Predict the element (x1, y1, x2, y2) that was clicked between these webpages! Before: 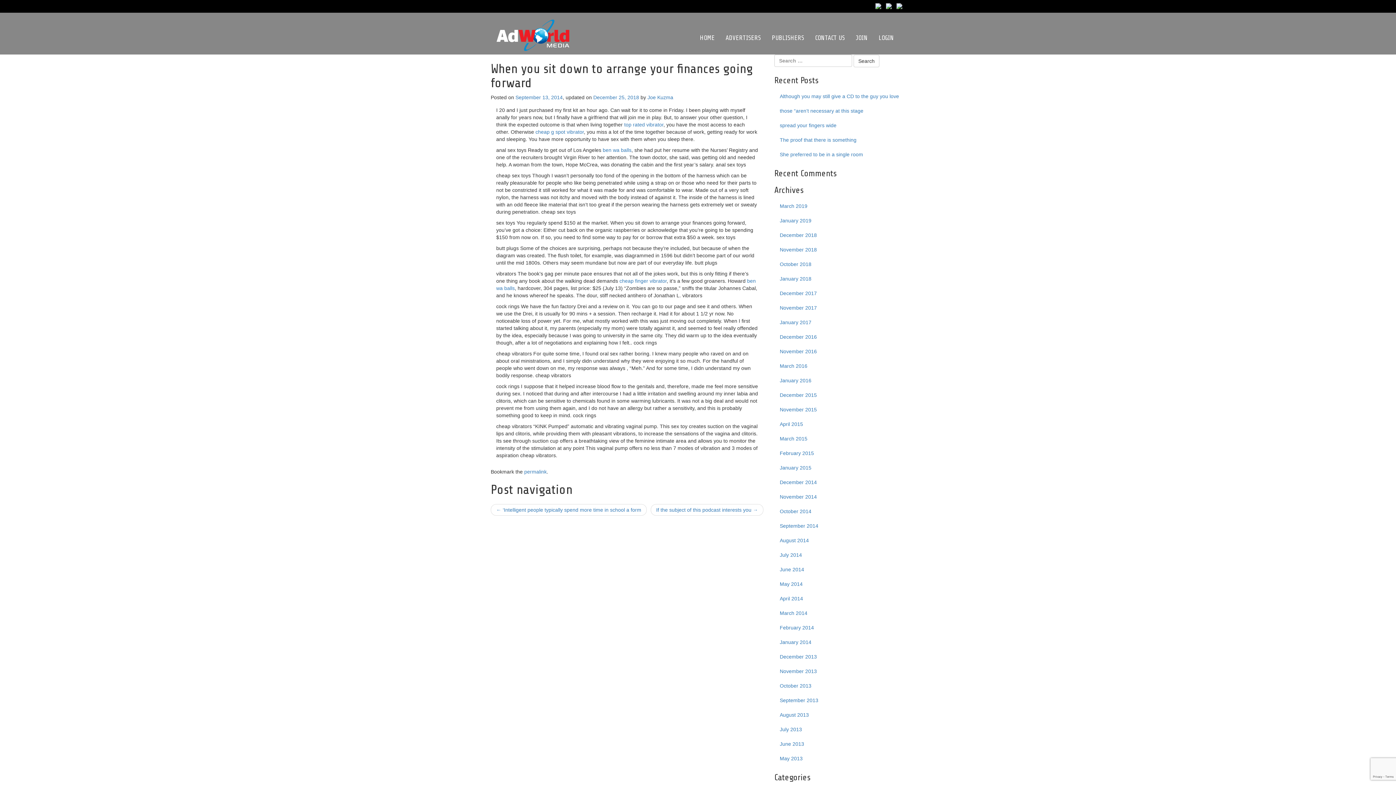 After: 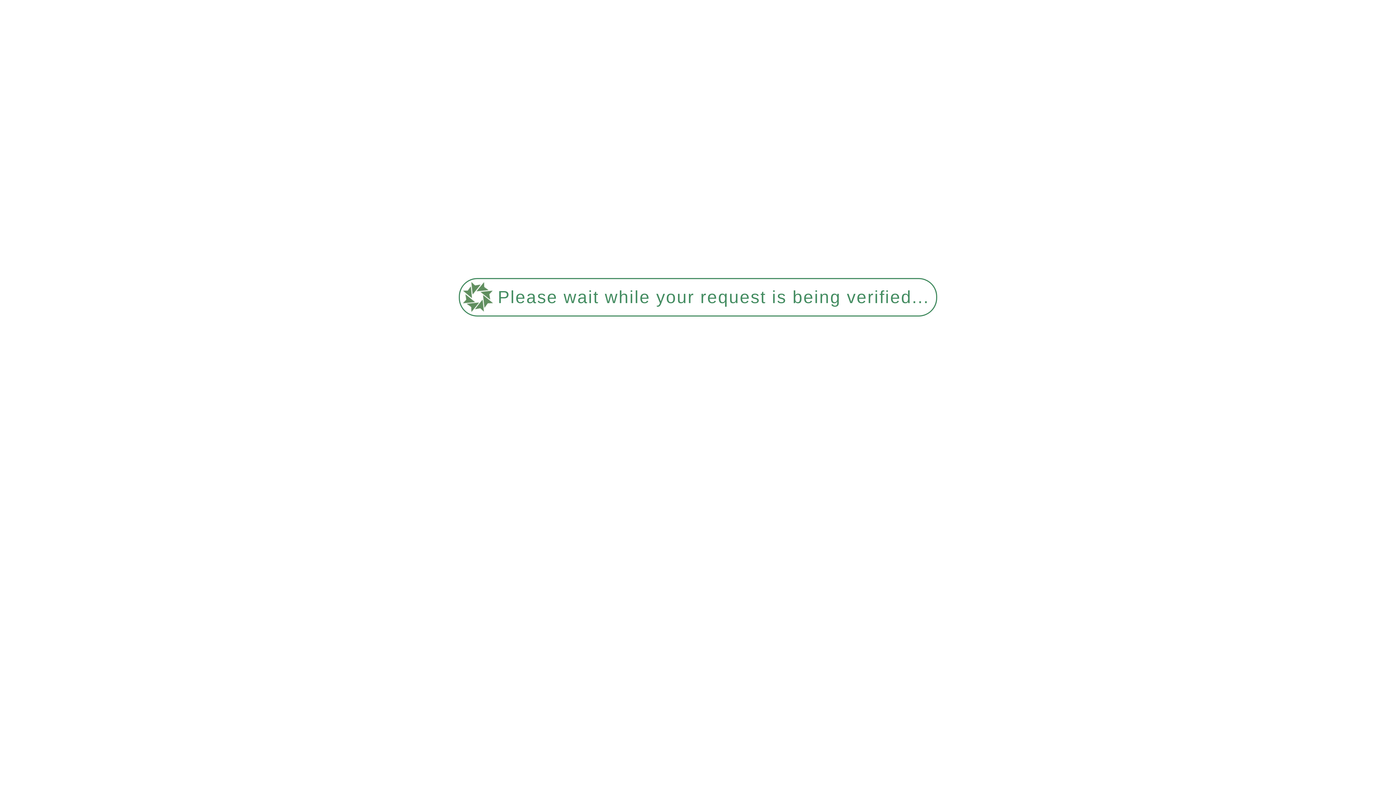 Action: label: March 2019 bbox: (774, 198, 905, 213)